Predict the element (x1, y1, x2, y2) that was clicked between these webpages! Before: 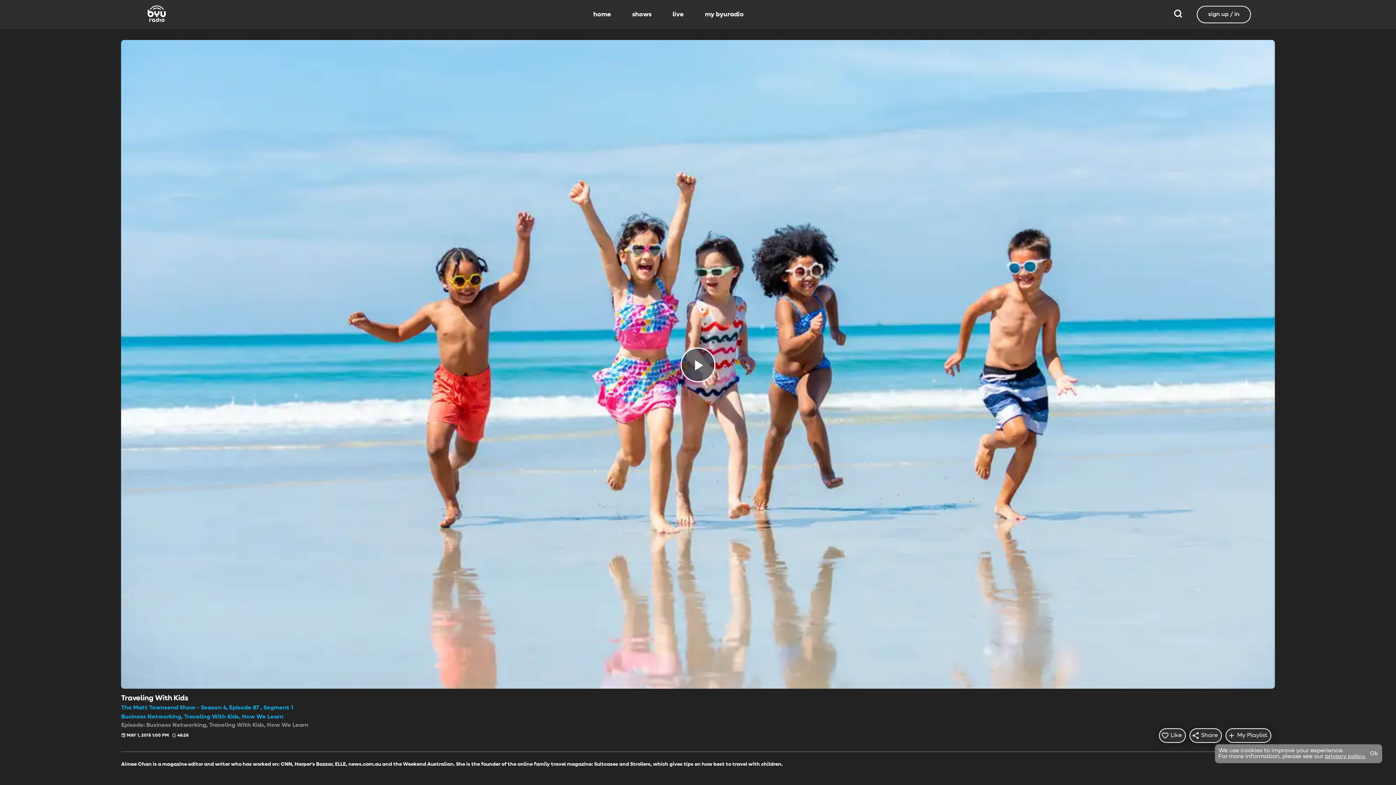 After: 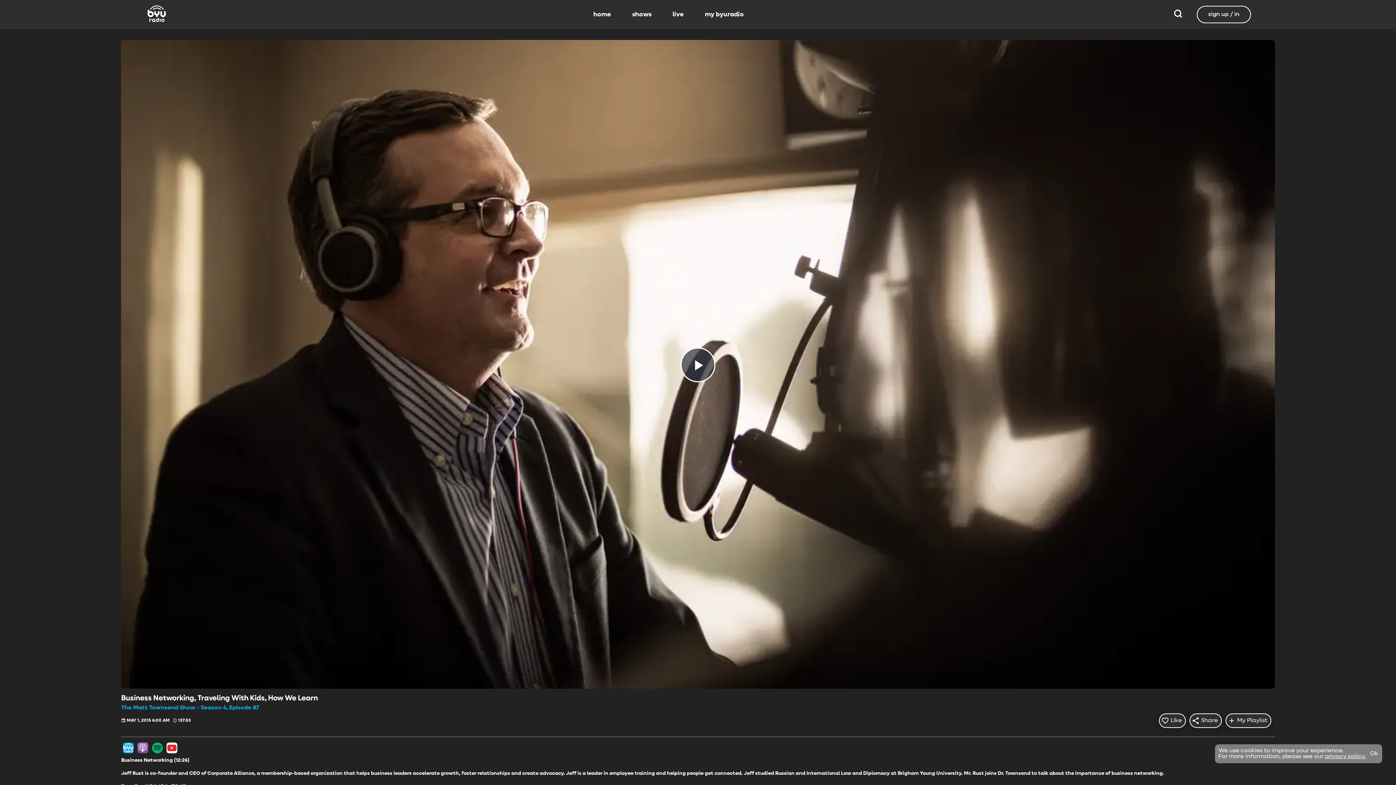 Action: bbox: (121, 713, 1275, 721) label: Business Networking, Traveling With Kids, How We Learn